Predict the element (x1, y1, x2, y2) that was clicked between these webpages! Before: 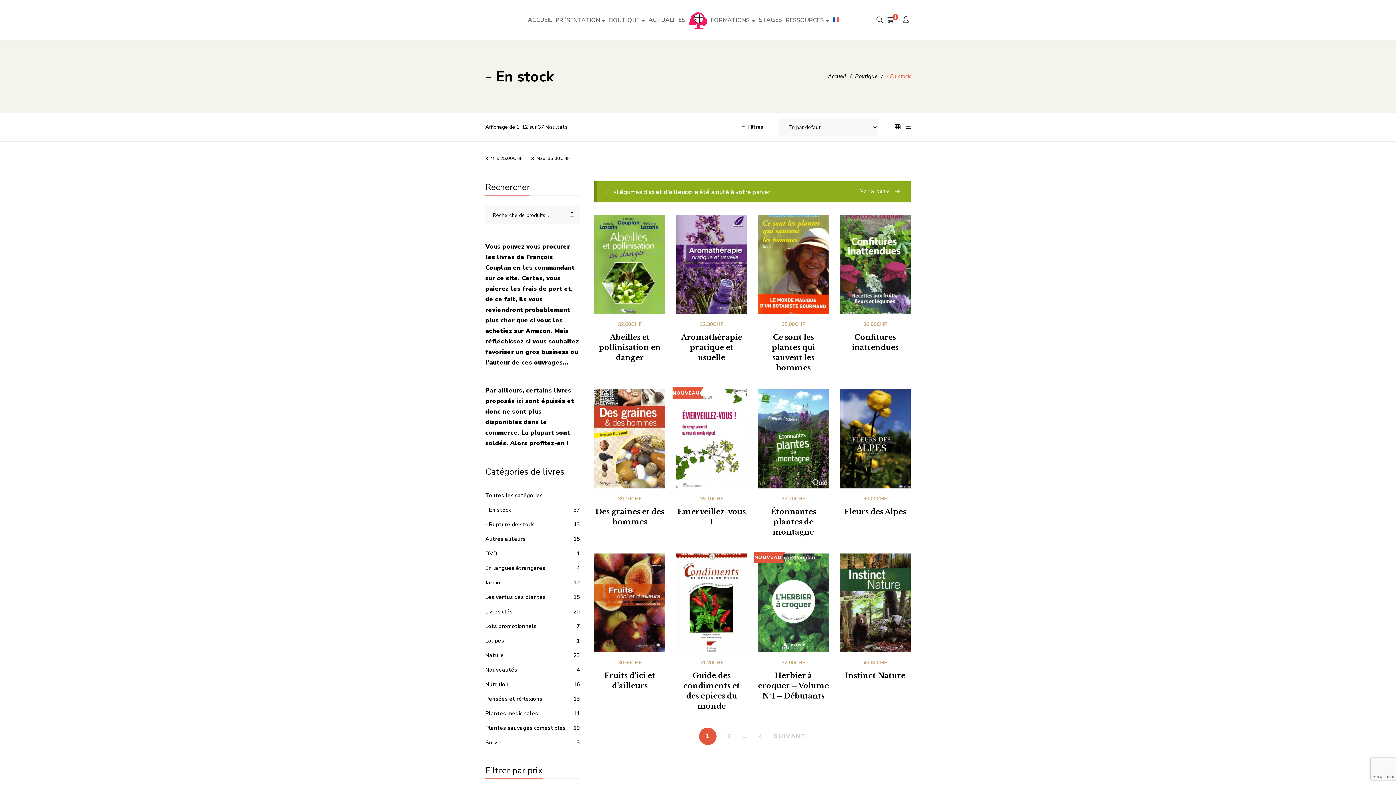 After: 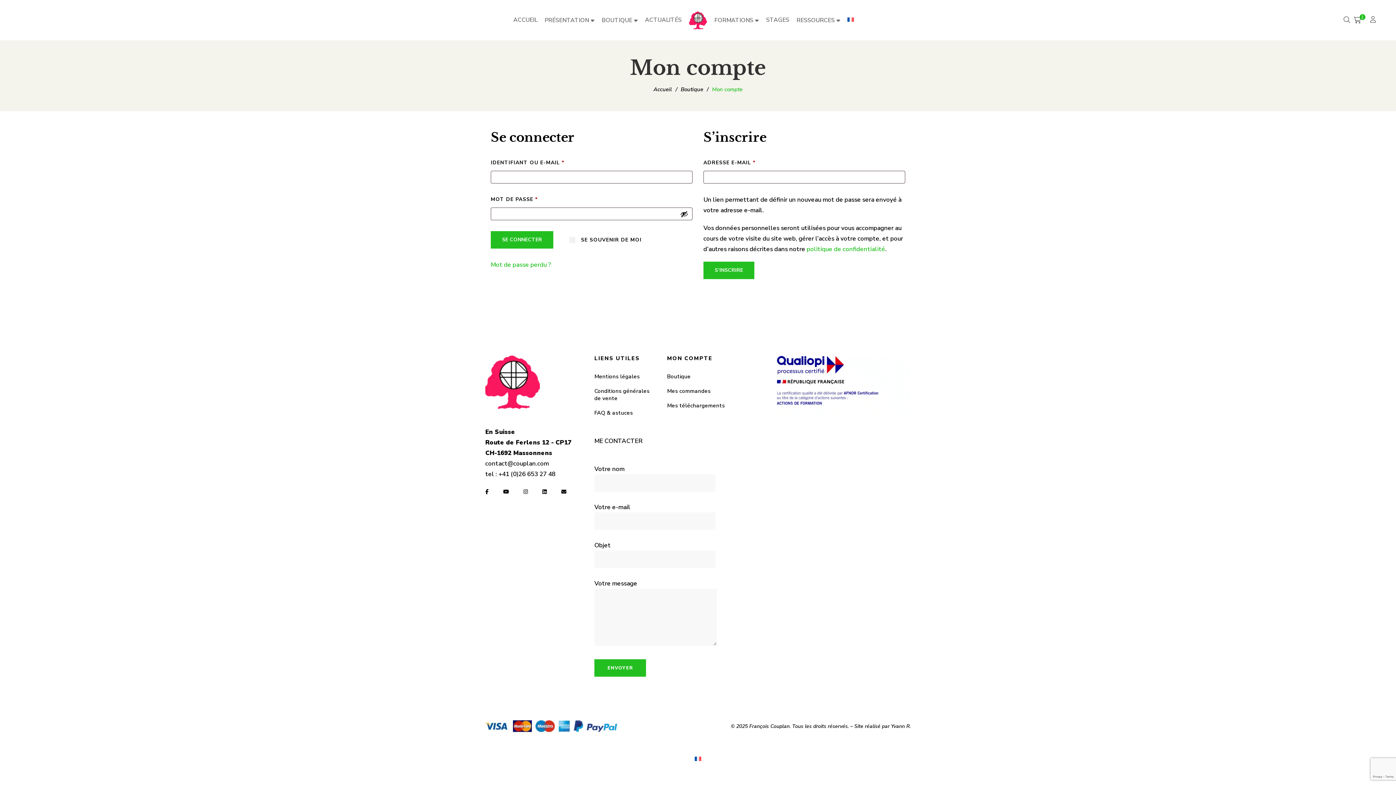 Action: bbox: (903, 16, 910, 23)